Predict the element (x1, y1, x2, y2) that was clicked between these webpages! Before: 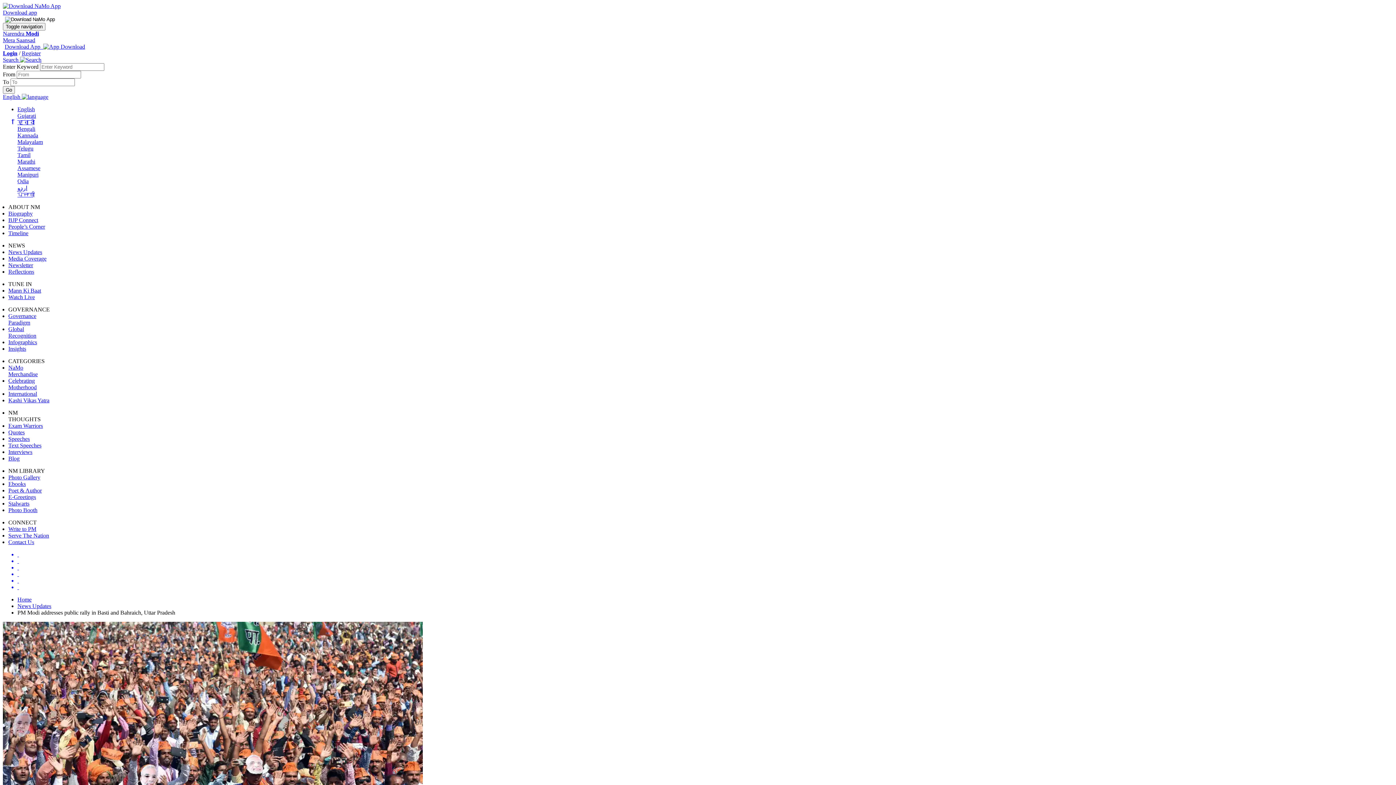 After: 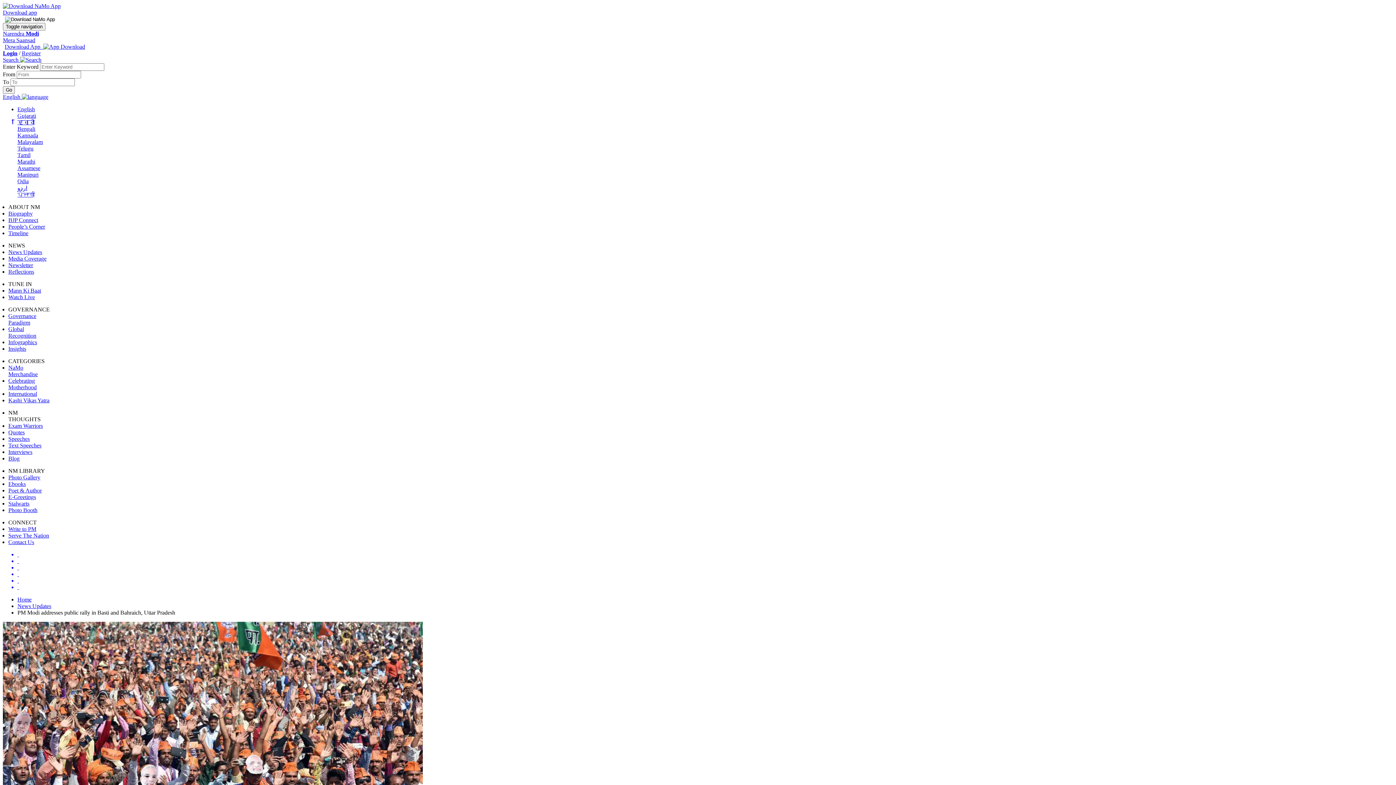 Action: label:   bbox: (17, 551, 1393, 558)